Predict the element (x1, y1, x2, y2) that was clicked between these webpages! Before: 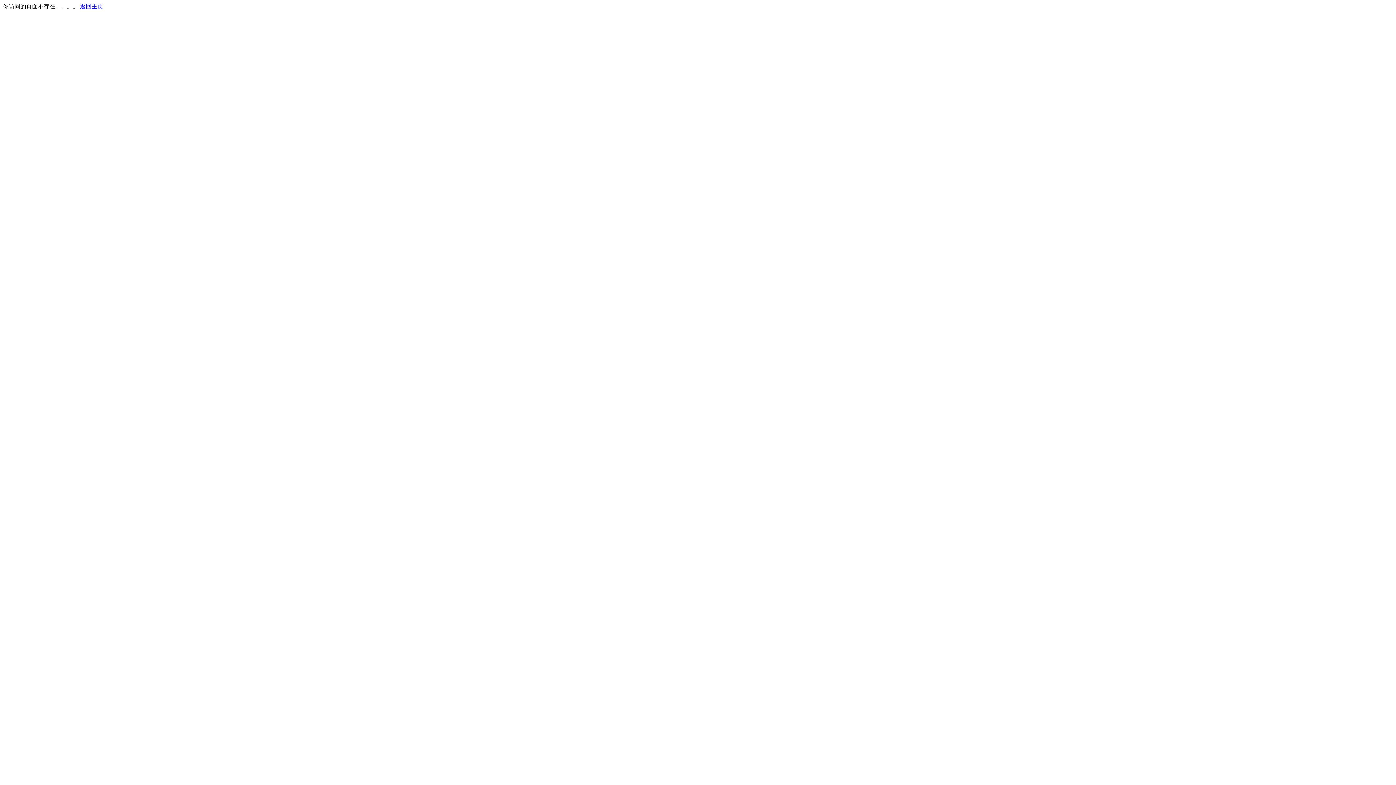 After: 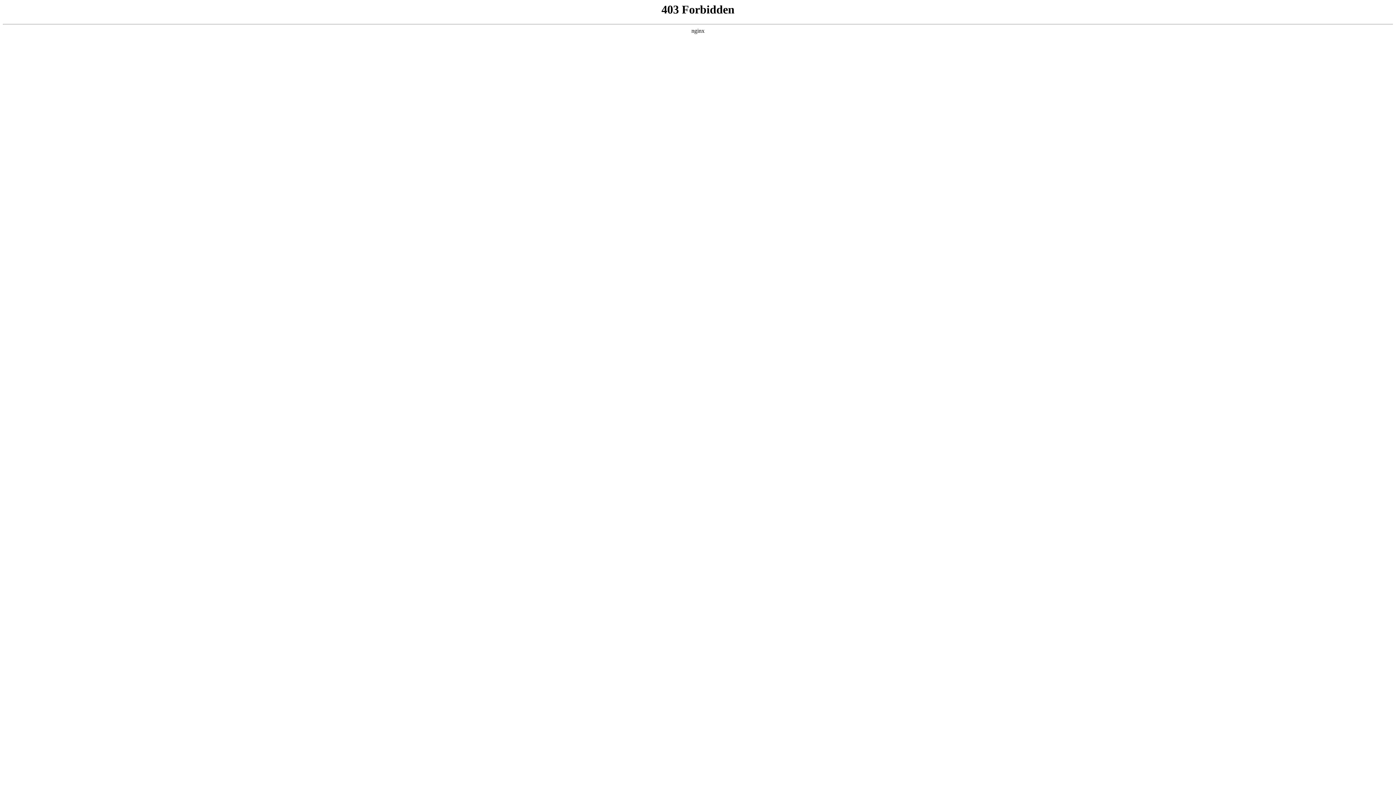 Action: label: 返回主页 bbox: (80, 3, 103, 9)